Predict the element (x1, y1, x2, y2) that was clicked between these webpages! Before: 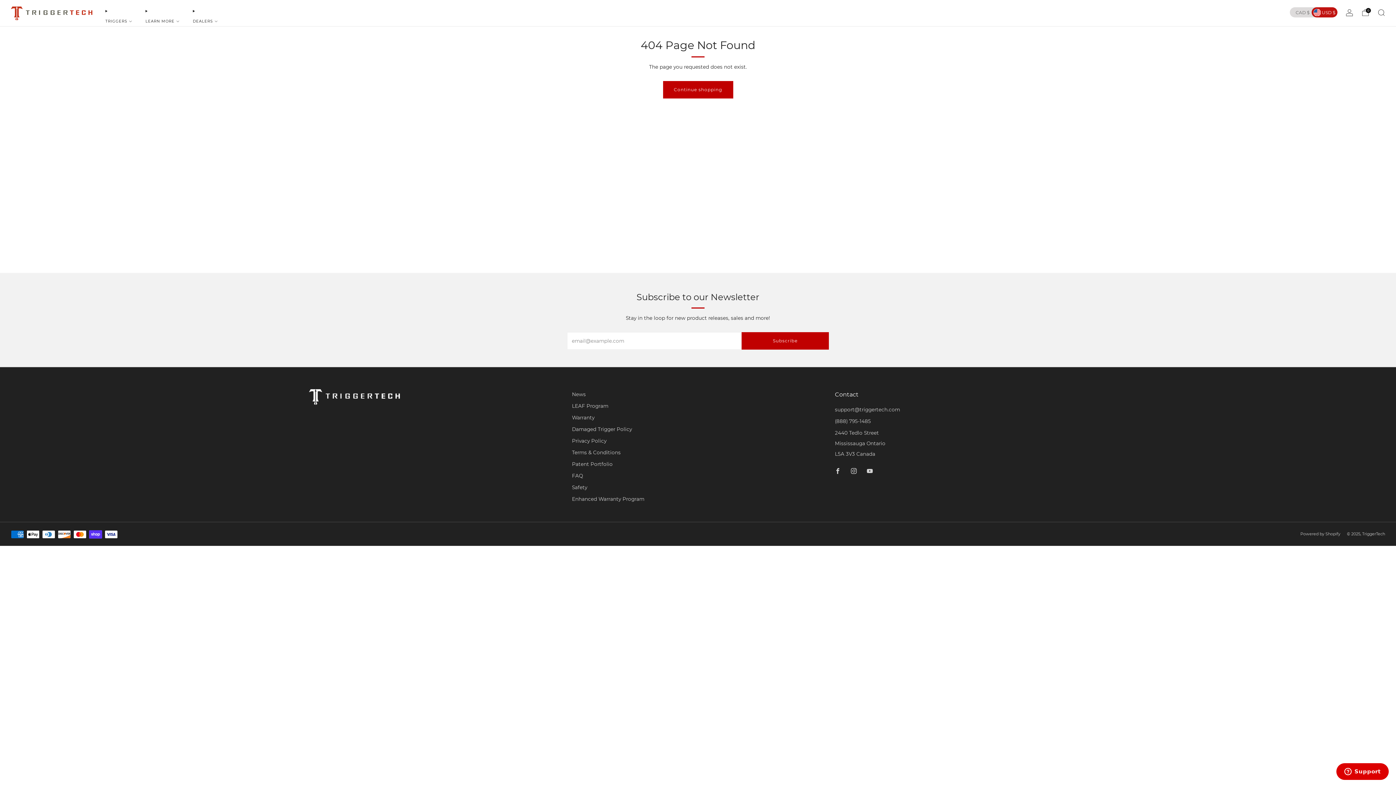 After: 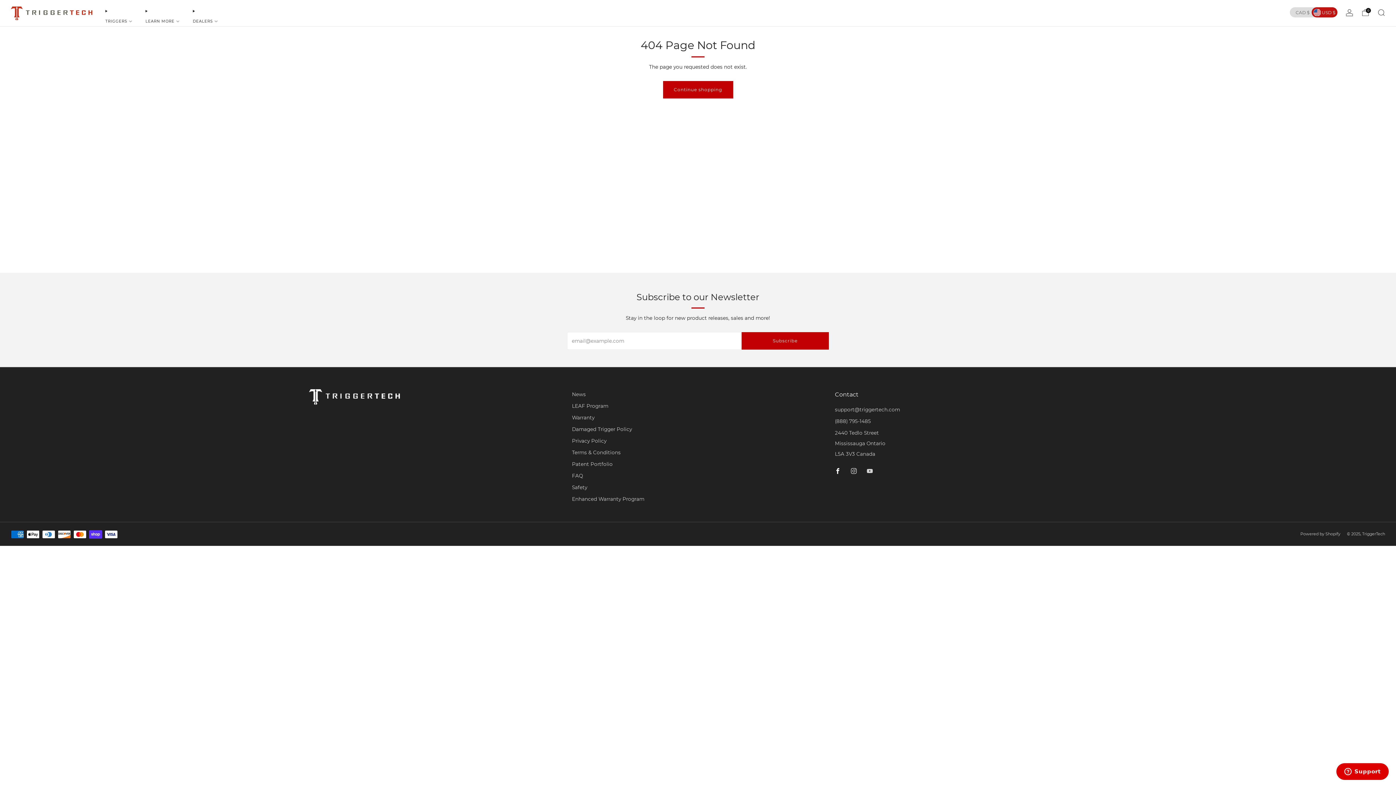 Action: label: 	
Facebook bbox: (830, 464, 845, 478)